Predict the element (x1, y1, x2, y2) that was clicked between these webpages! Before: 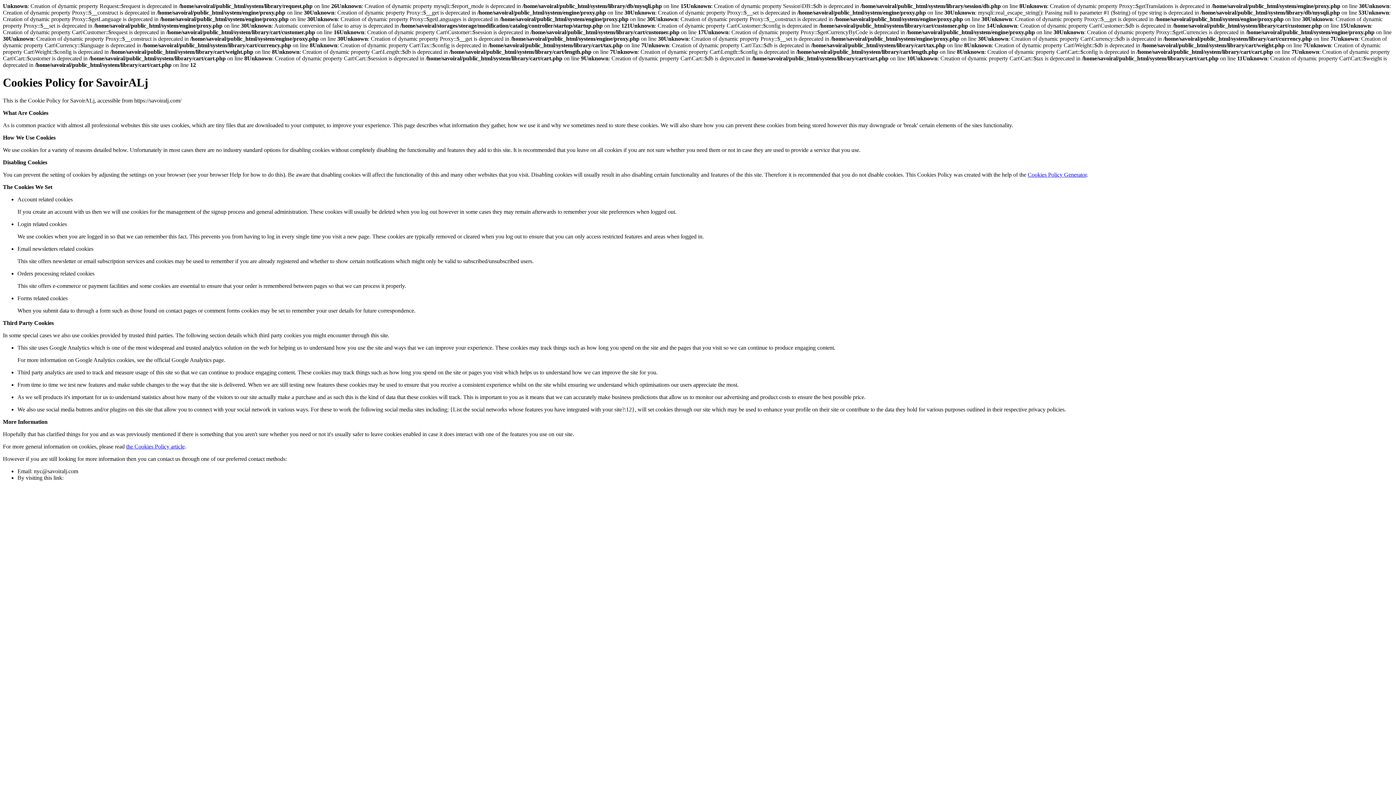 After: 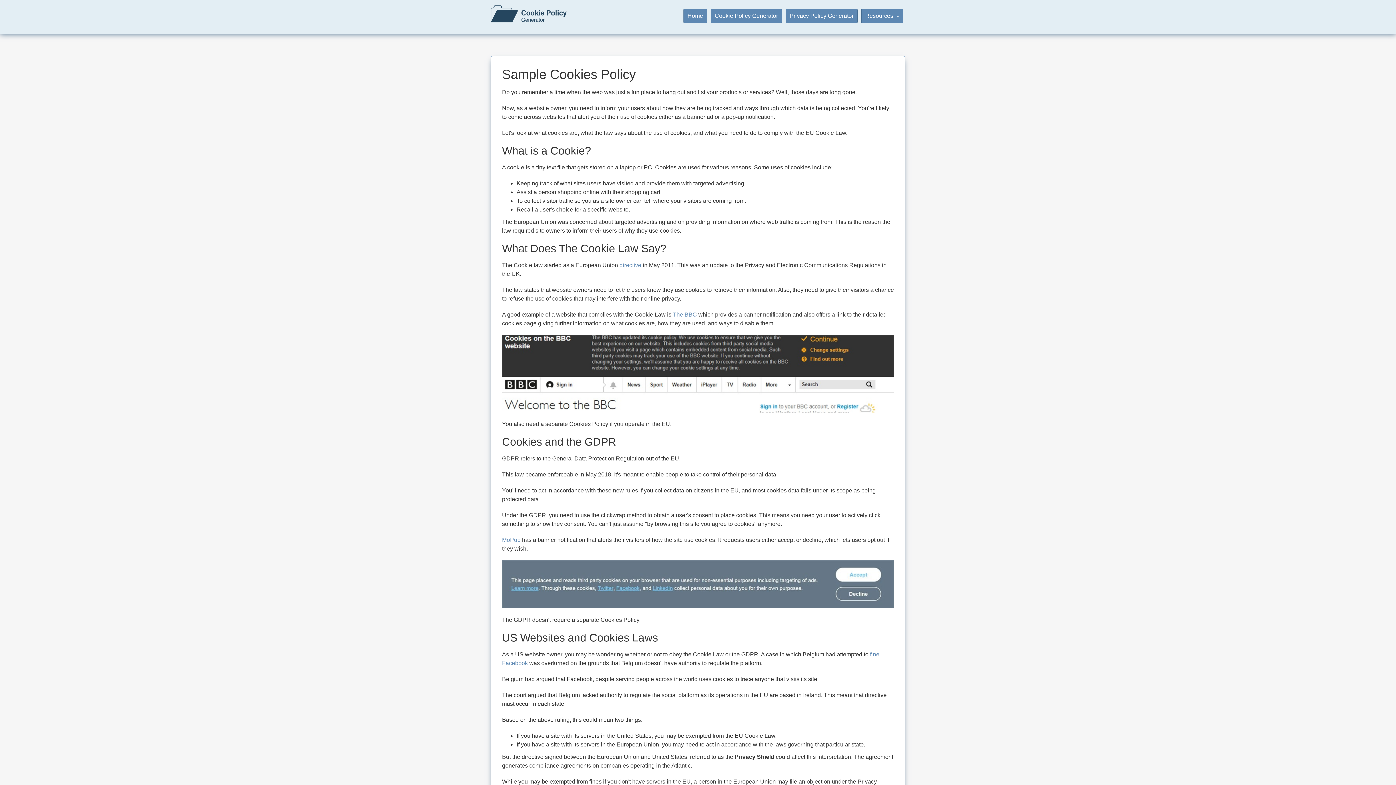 Action: label: the Cookies Policy article bbox: (126, 443, 184, 449)